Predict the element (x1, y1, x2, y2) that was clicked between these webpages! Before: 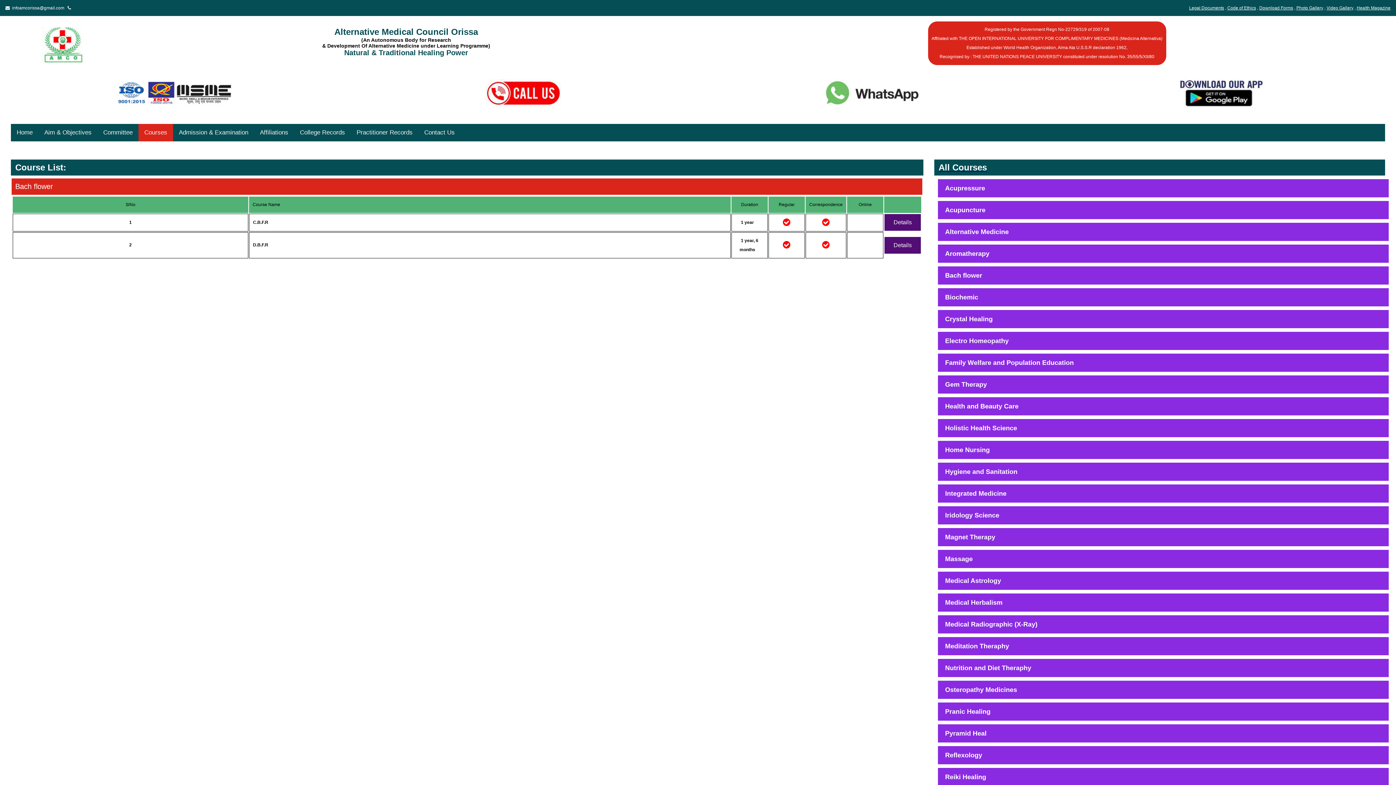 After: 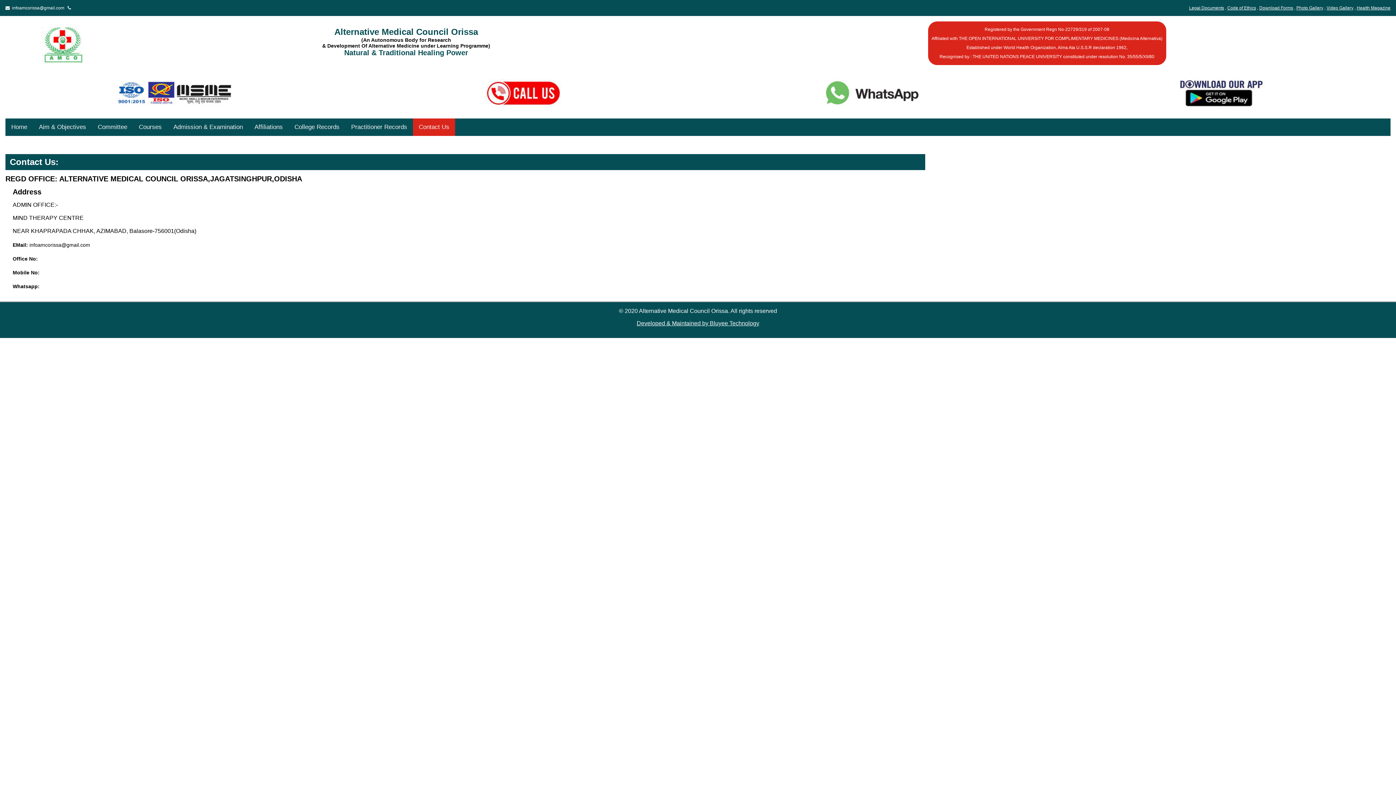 Action: label: Contact Us bbox: (418, 124, 460, 141)